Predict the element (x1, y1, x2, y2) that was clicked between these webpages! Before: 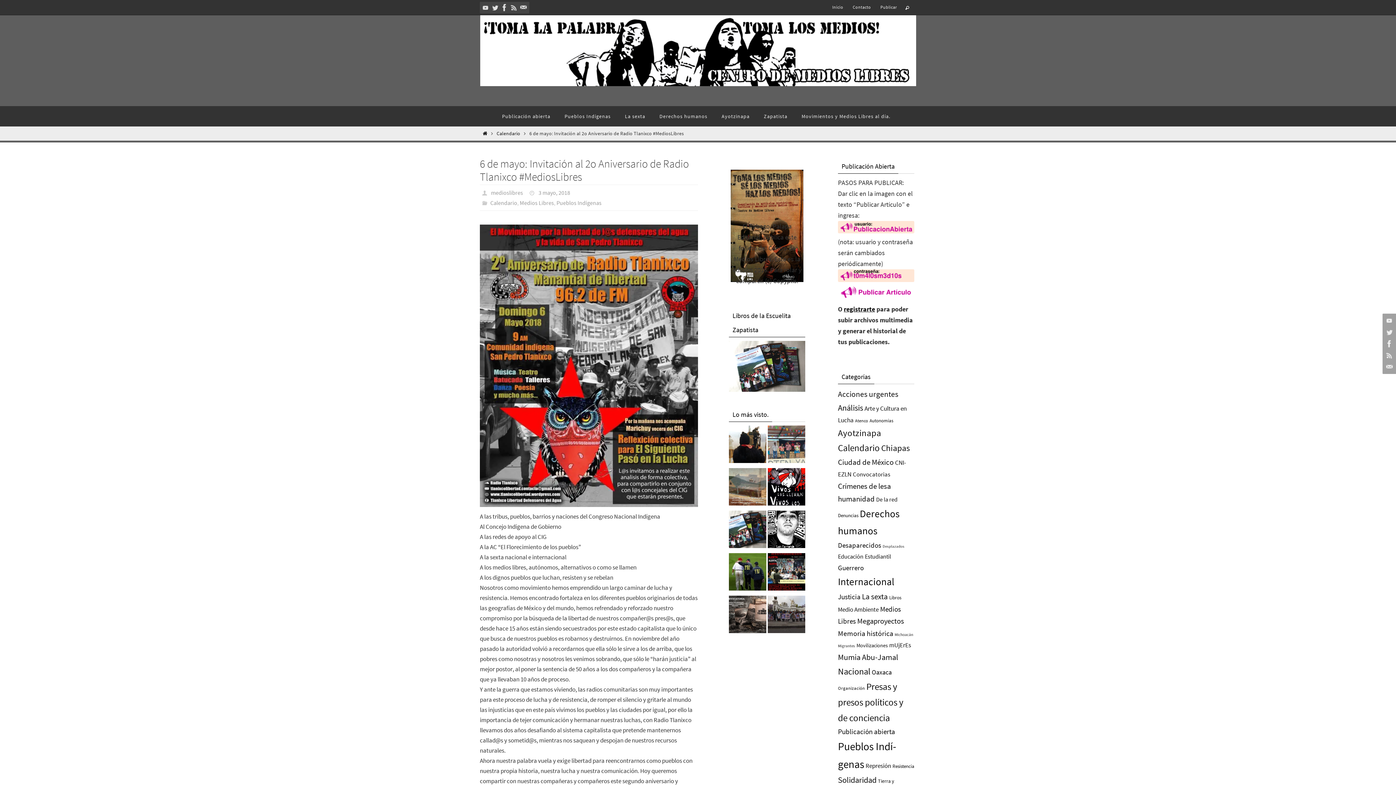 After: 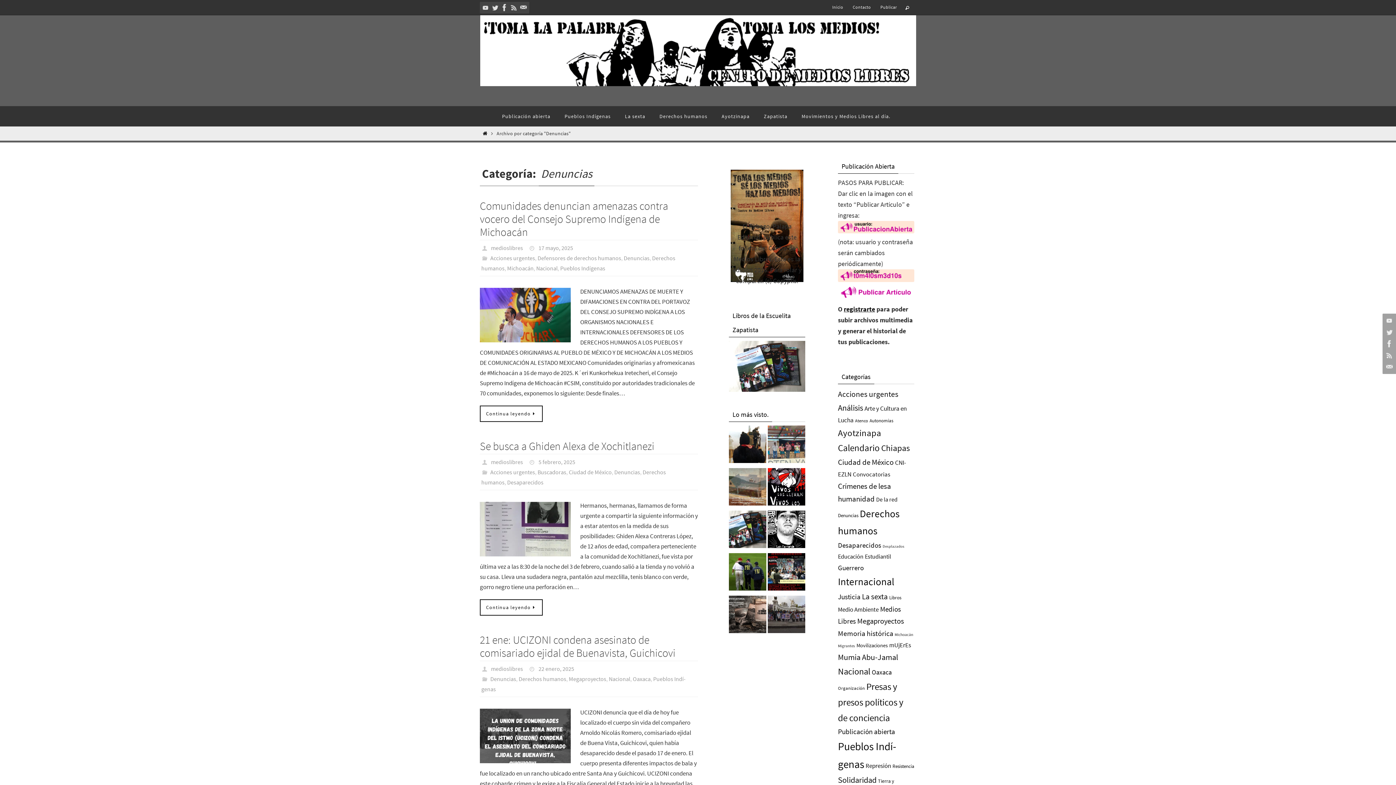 Action: label: Denuncias (92 elementos) bbox: (838, 512, 858, 519)